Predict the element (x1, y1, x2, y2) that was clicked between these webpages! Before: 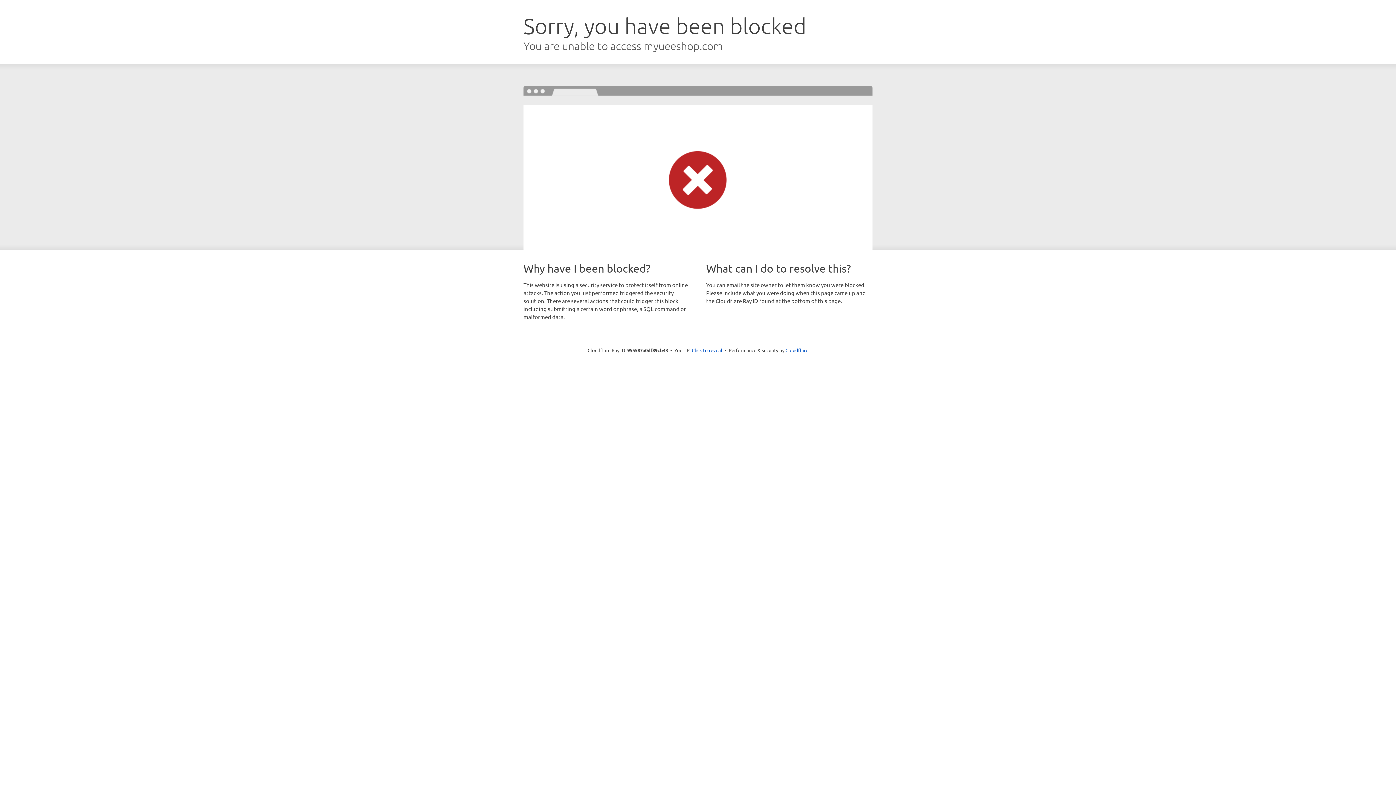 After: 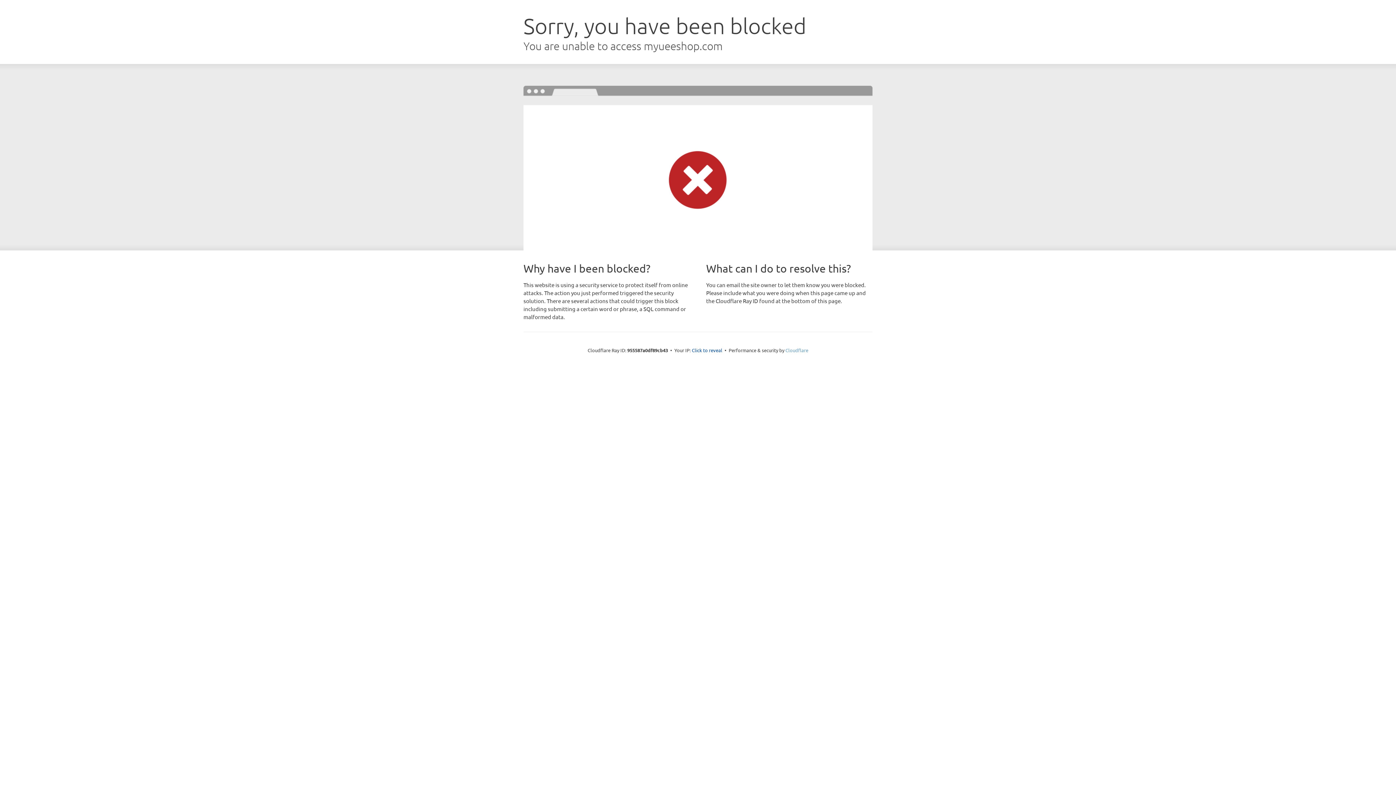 Action: label: Cloudflare bbox: (785, 347, 808, 353)